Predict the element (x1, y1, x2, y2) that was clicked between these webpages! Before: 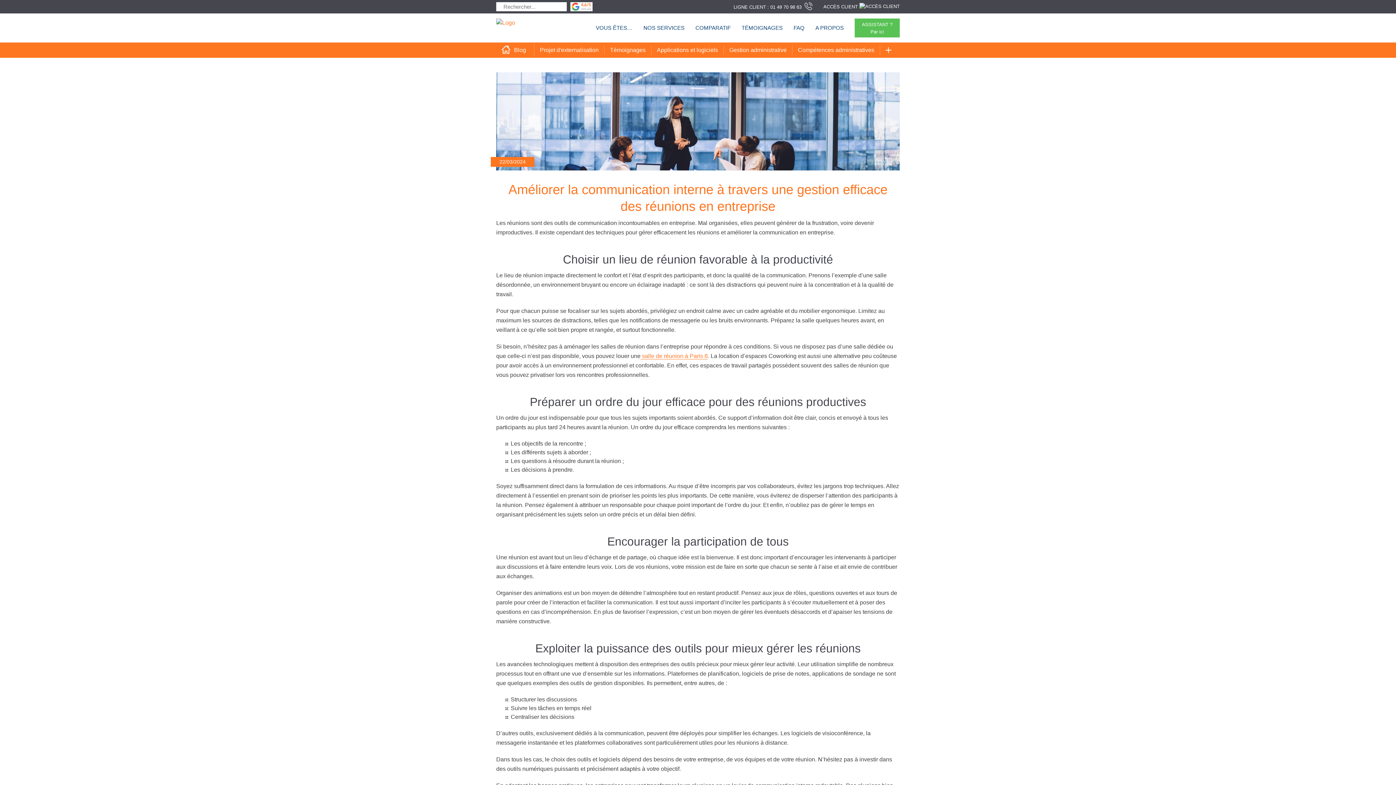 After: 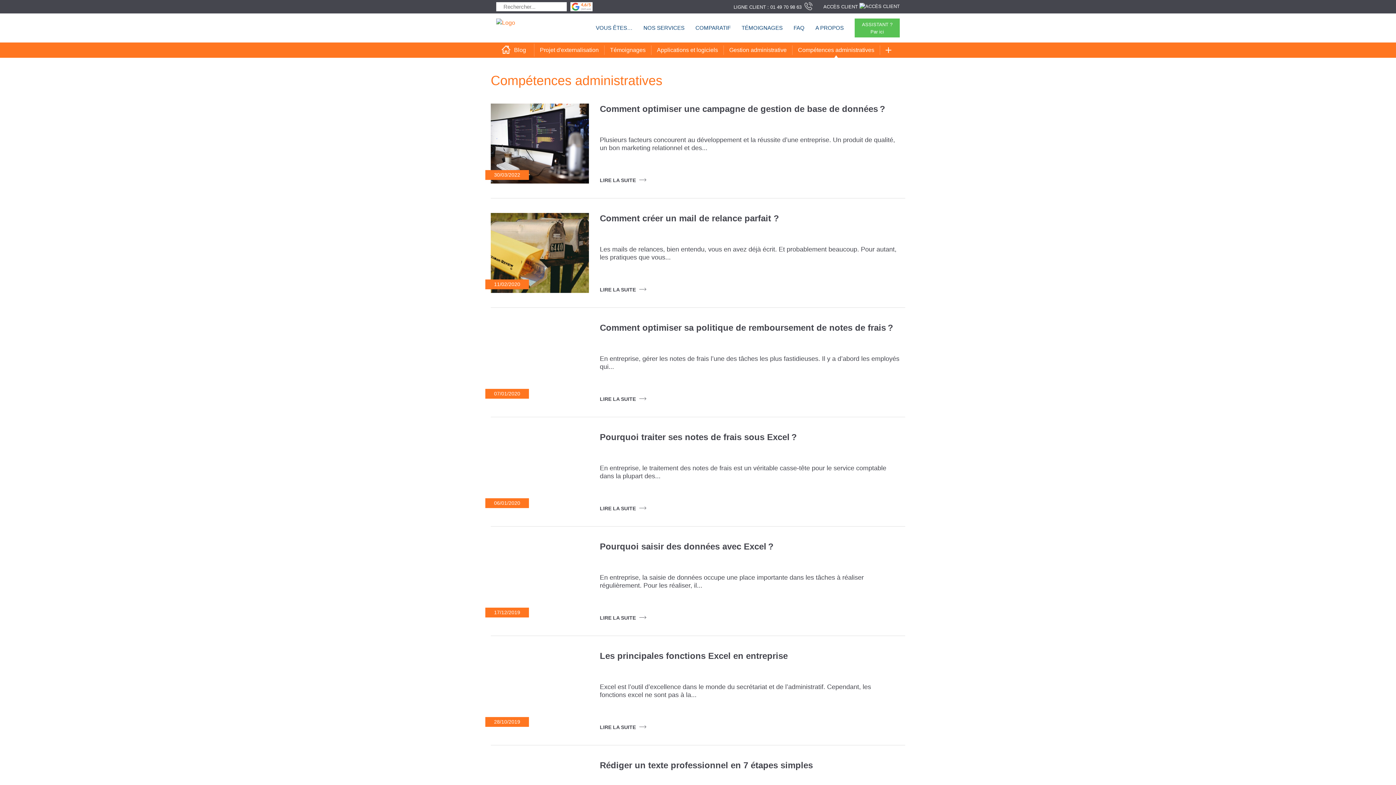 Action: label: Compétences administratives bbox: (798, 46, 874, 53)